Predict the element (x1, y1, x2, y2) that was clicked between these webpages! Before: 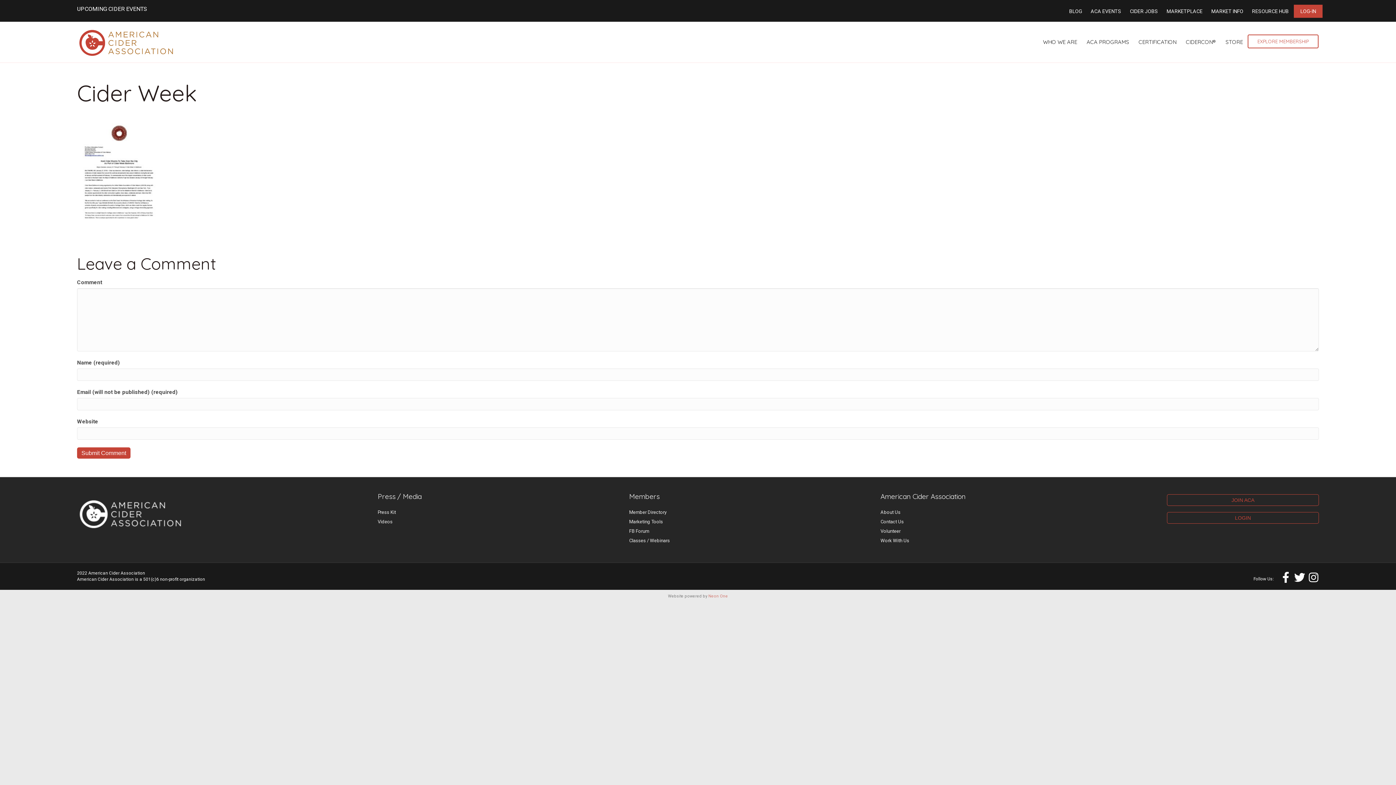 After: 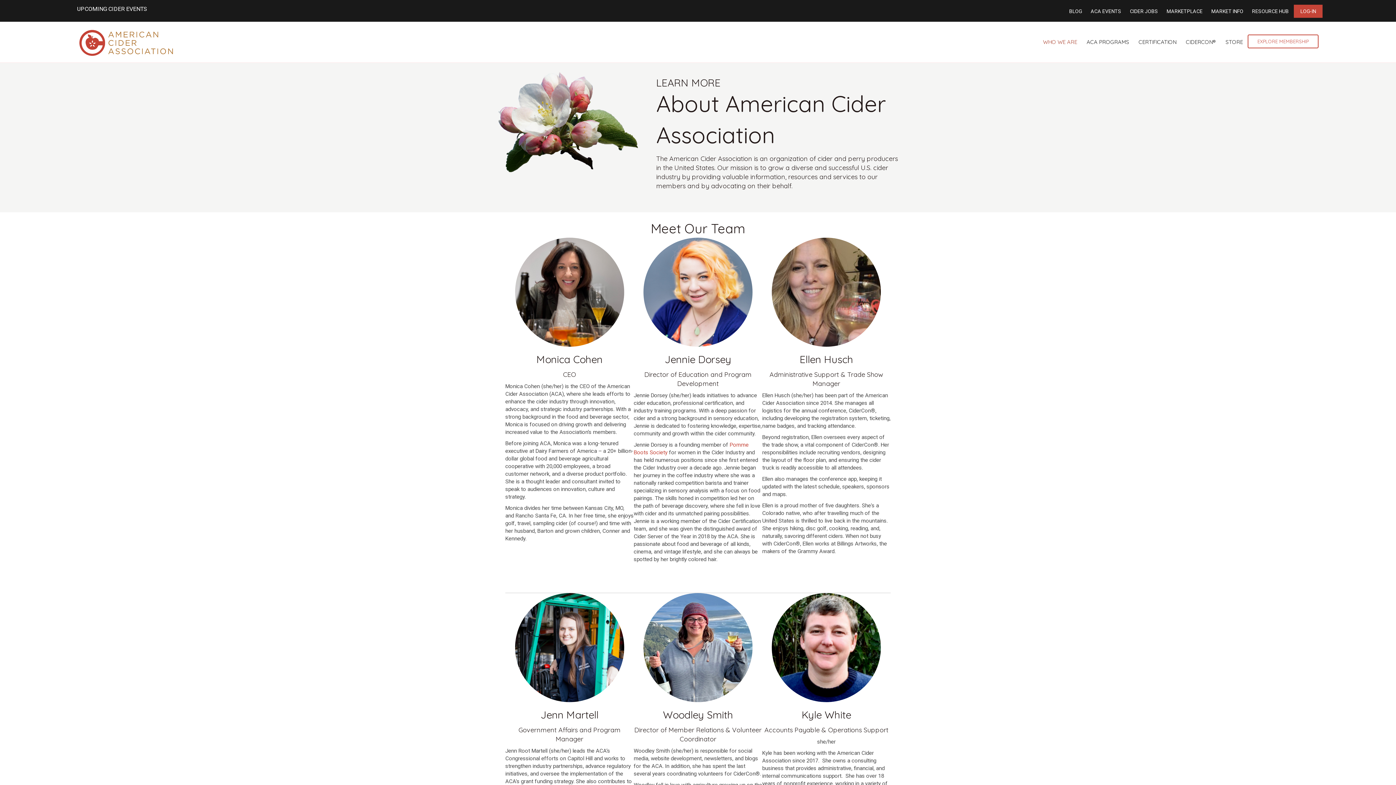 Action: label: WHO WE ARE bbox: (1038, 34, 1082, 49)